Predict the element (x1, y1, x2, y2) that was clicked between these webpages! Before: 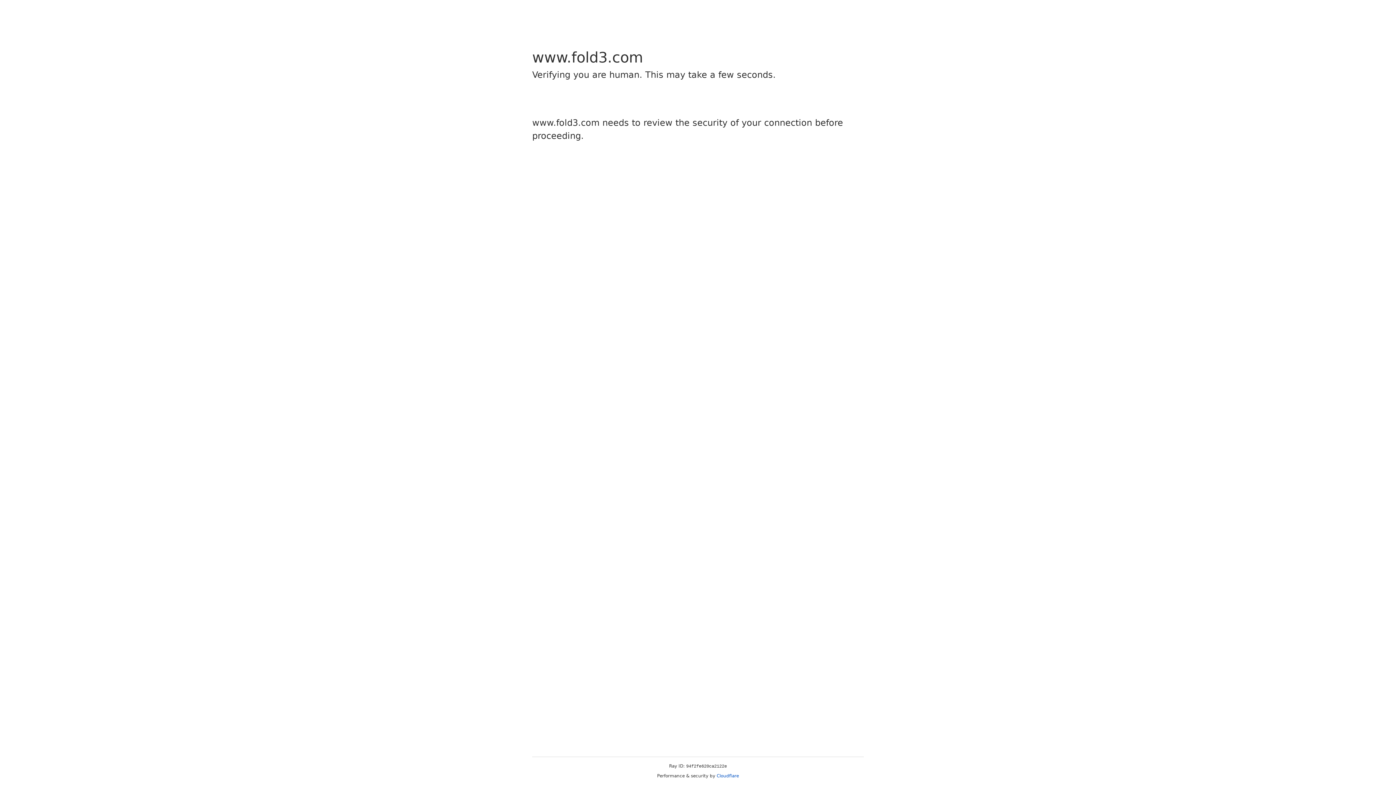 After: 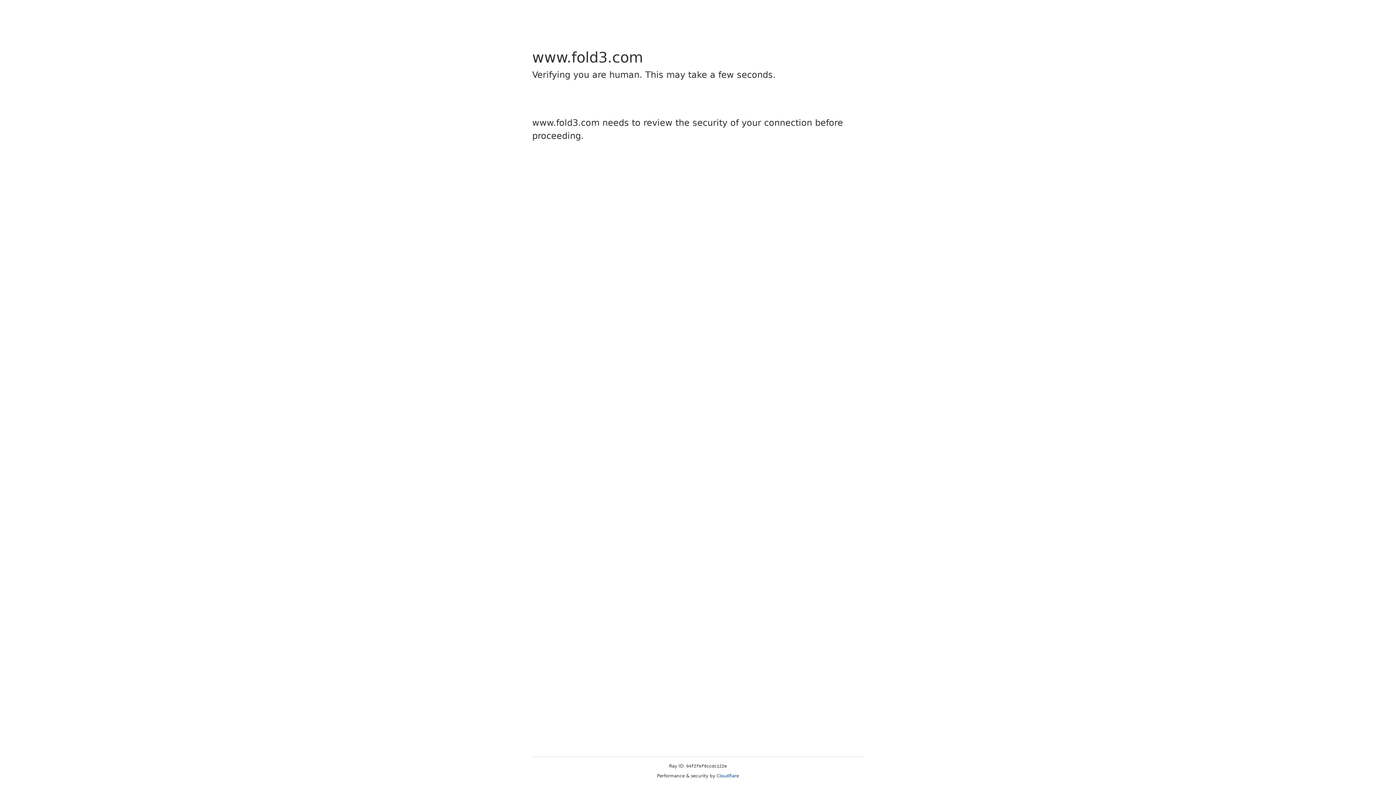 Action: bbox: (716, 773, 739, 778) label: Cloudflare